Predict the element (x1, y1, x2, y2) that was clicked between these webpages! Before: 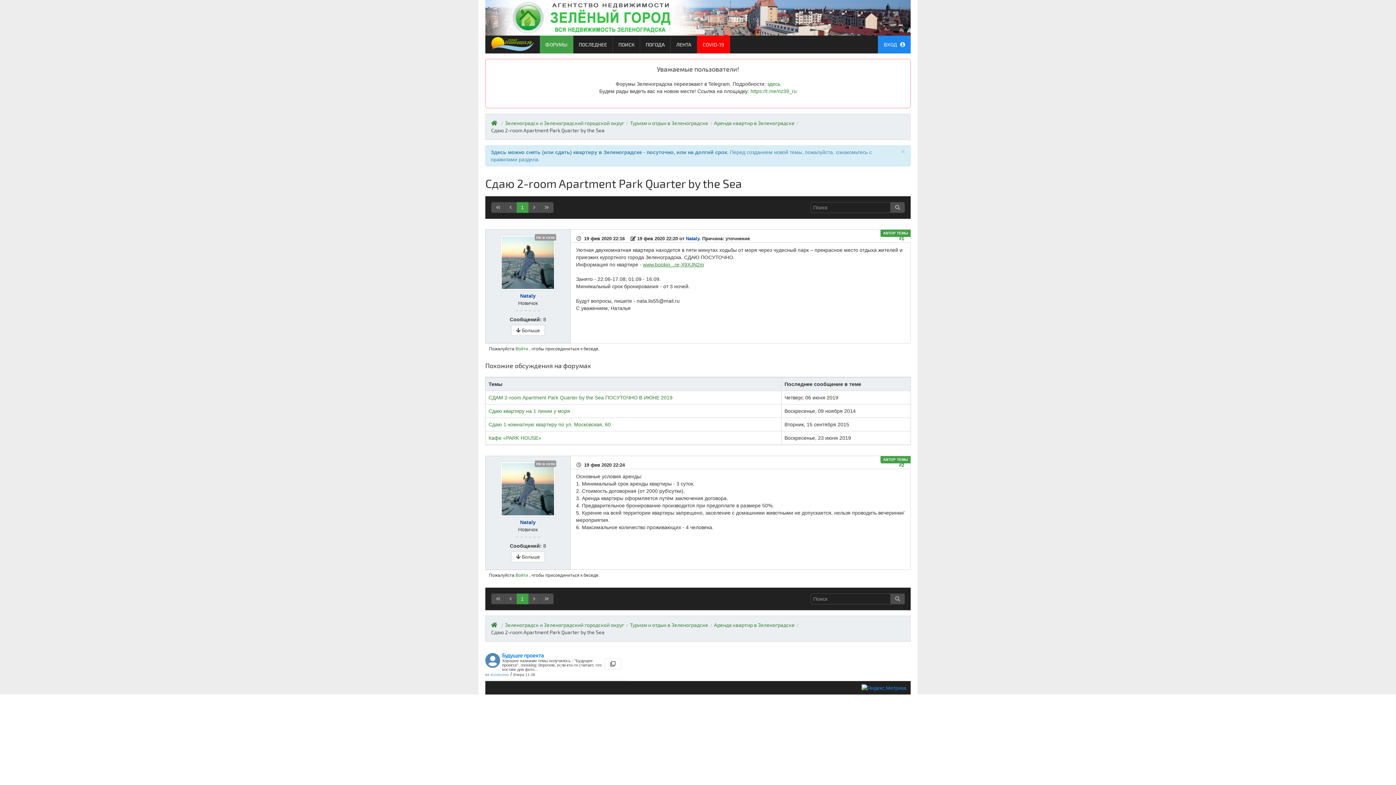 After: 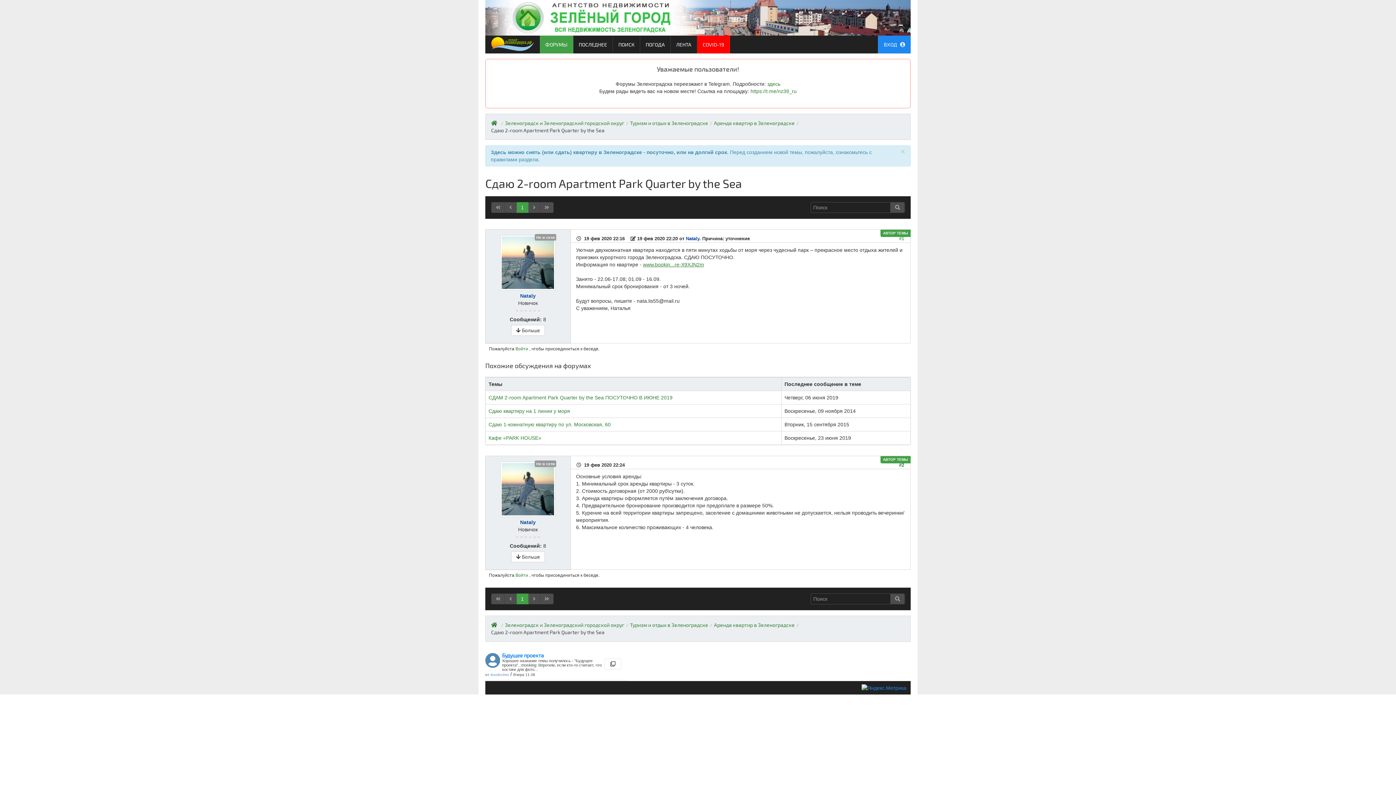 Action: bbox: (899, 235, 904, 242) label: #1